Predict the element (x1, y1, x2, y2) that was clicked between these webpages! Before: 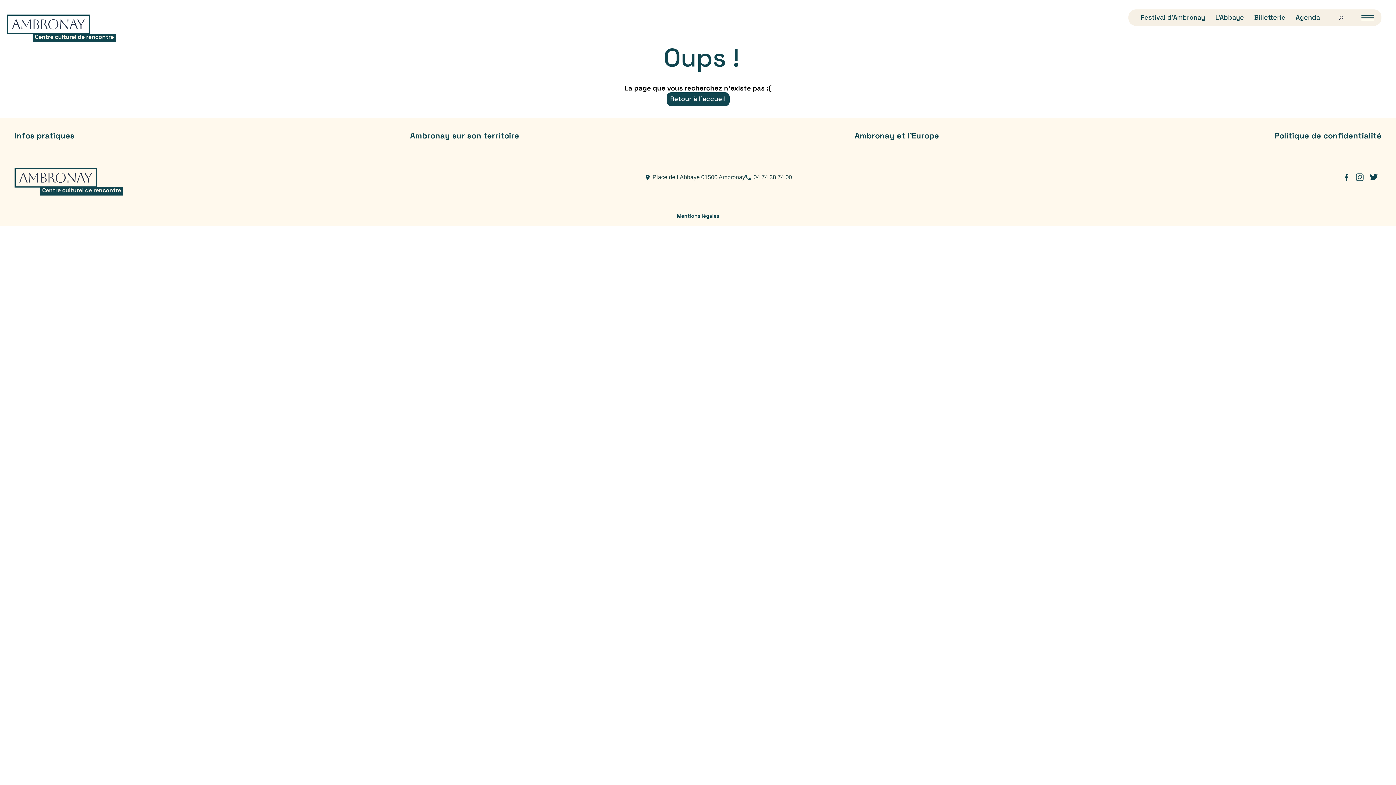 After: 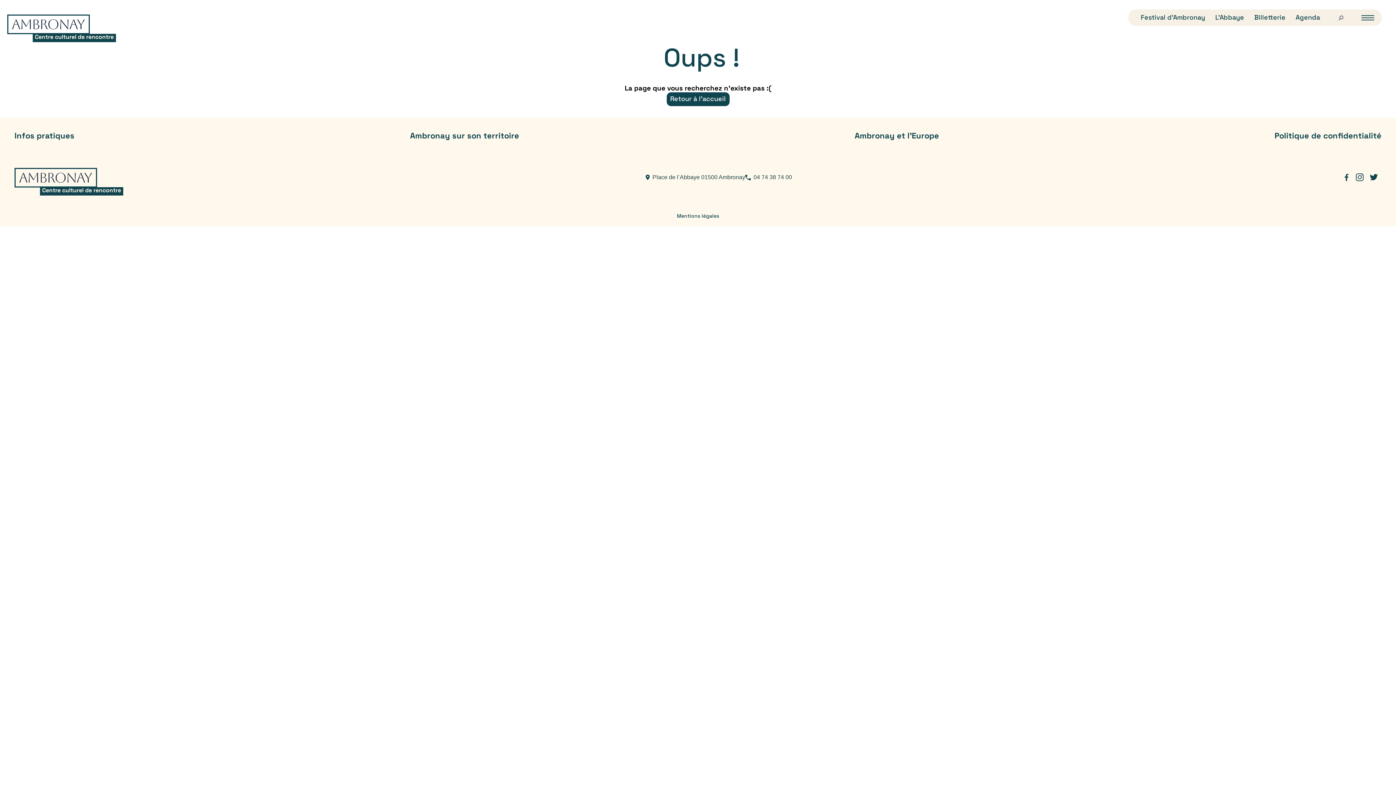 Action: bbox: (1340, 170, 1353, 176)